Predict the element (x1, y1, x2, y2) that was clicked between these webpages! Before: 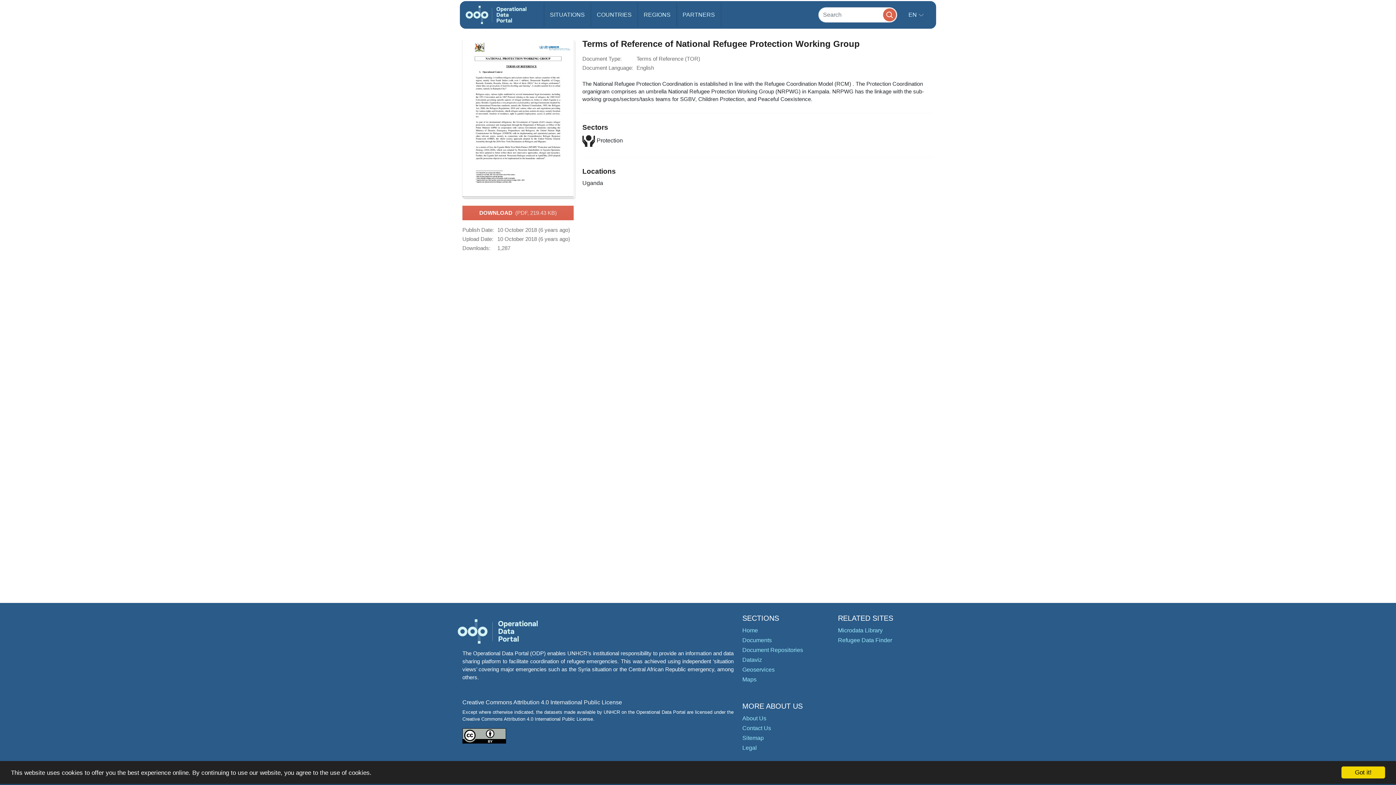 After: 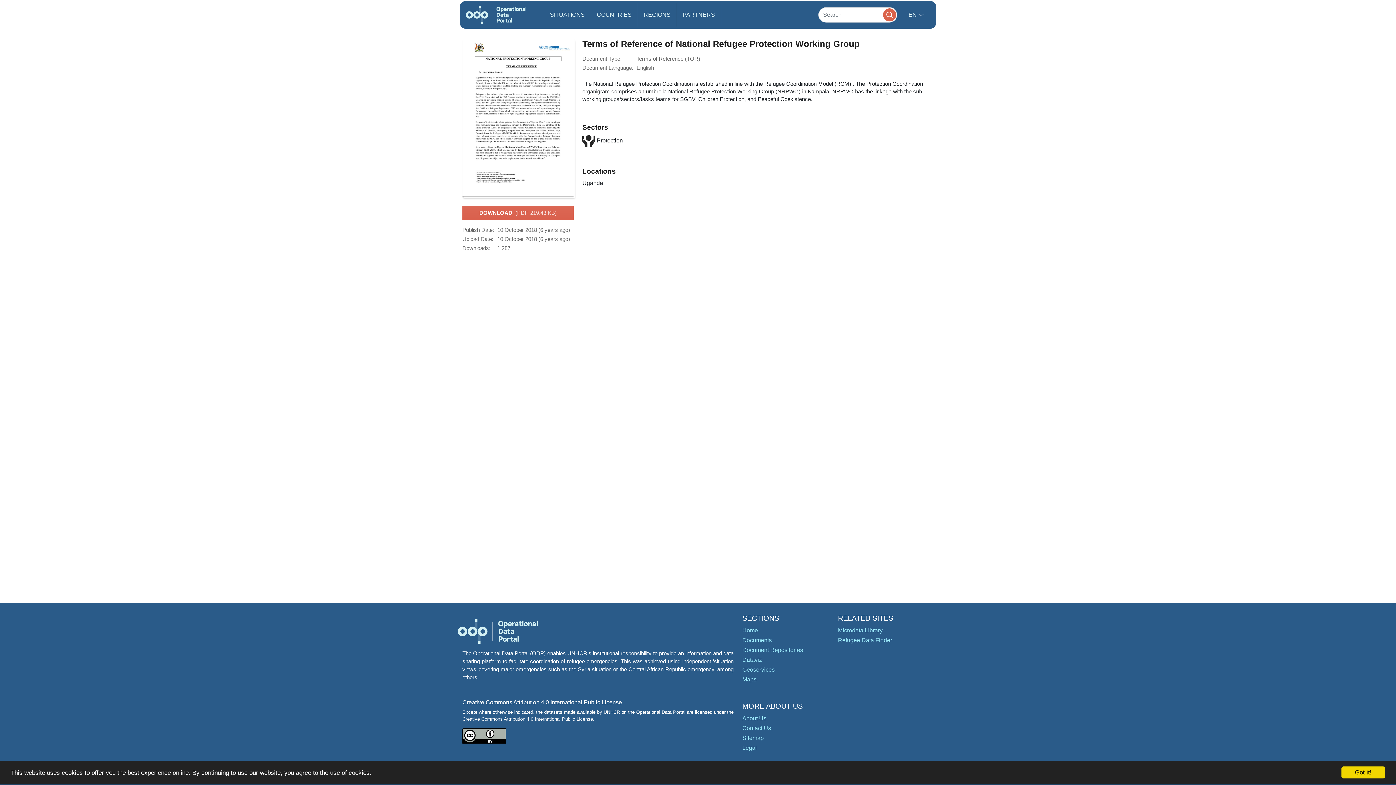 Action: bbox: (462, 38, 573, 196)